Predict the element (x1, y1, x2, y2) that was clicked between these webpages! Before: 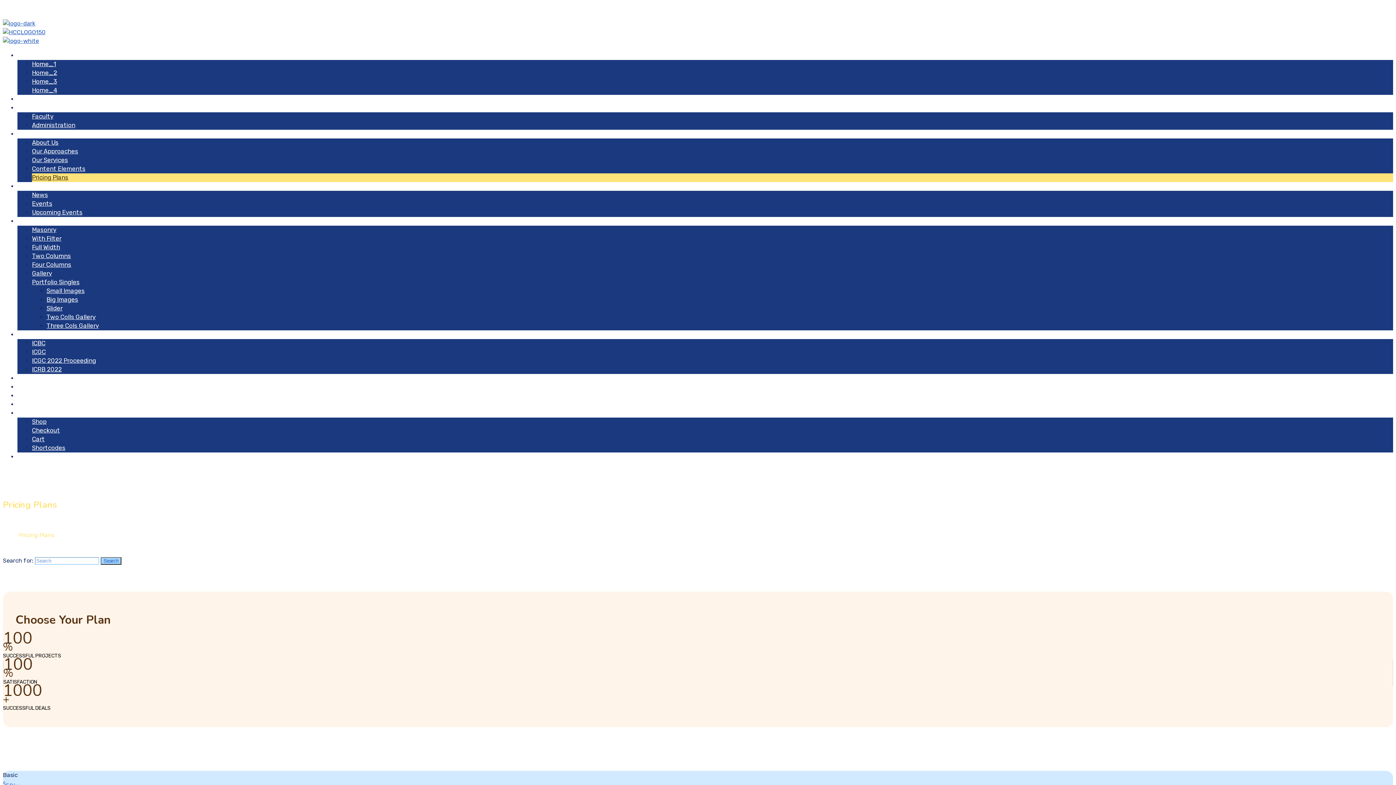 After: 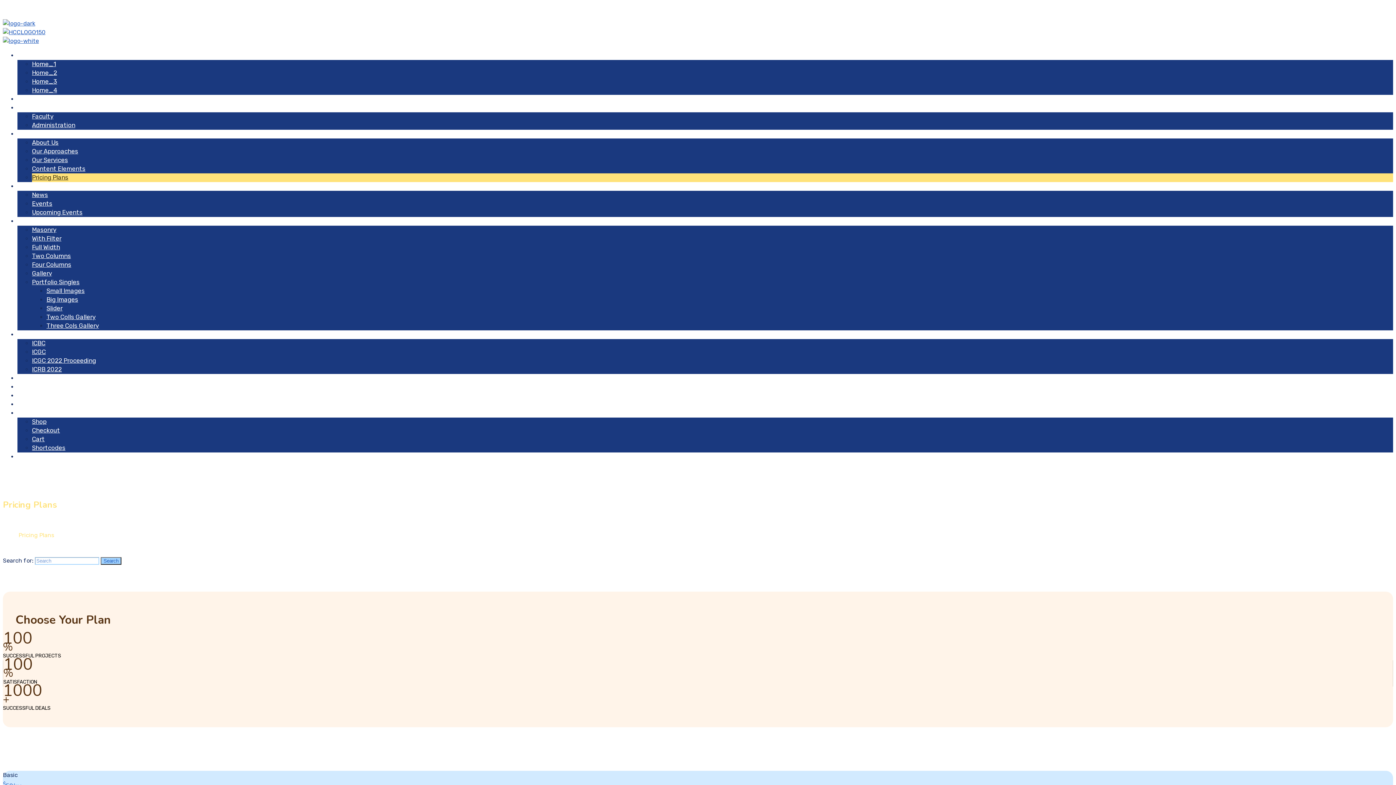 Action: label: News & Events bbox: (17, 182, 61, 189)